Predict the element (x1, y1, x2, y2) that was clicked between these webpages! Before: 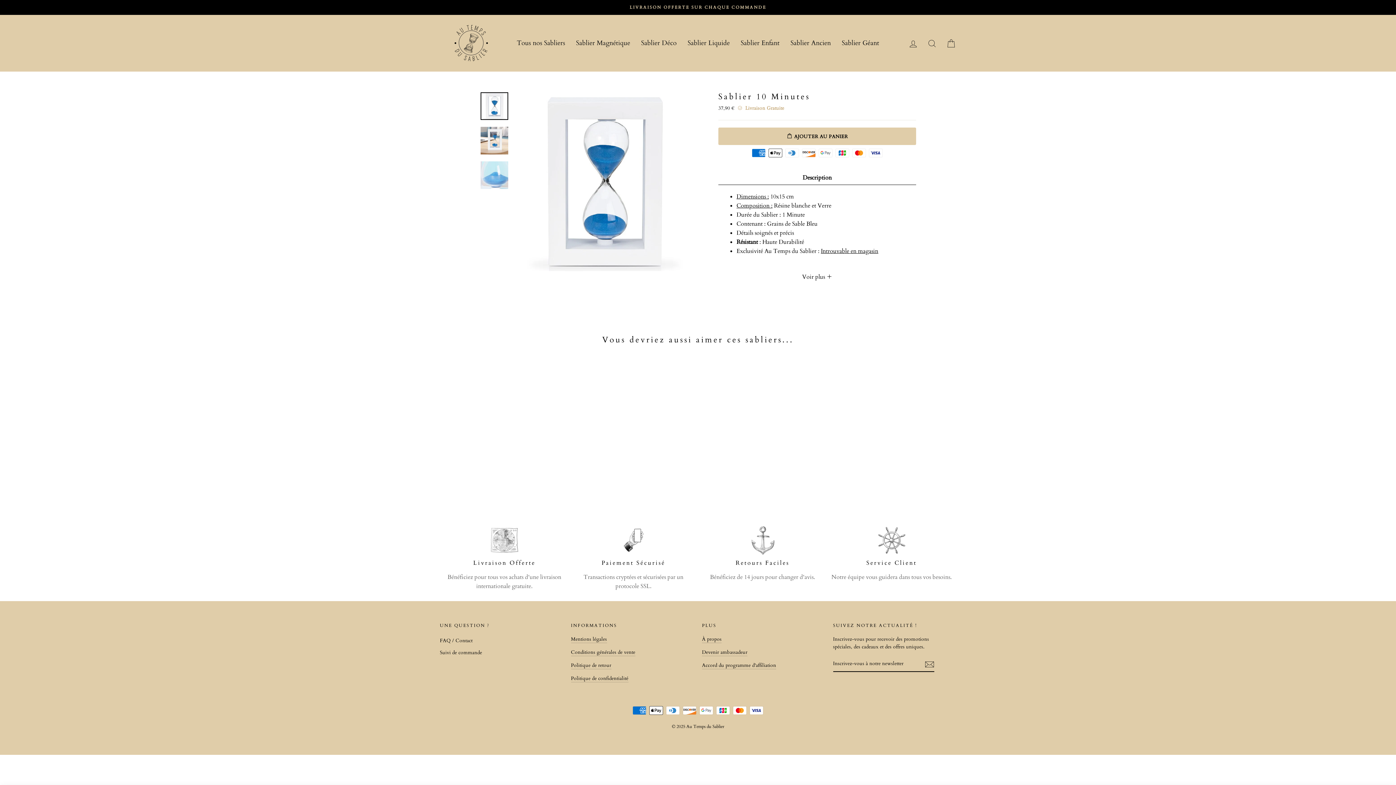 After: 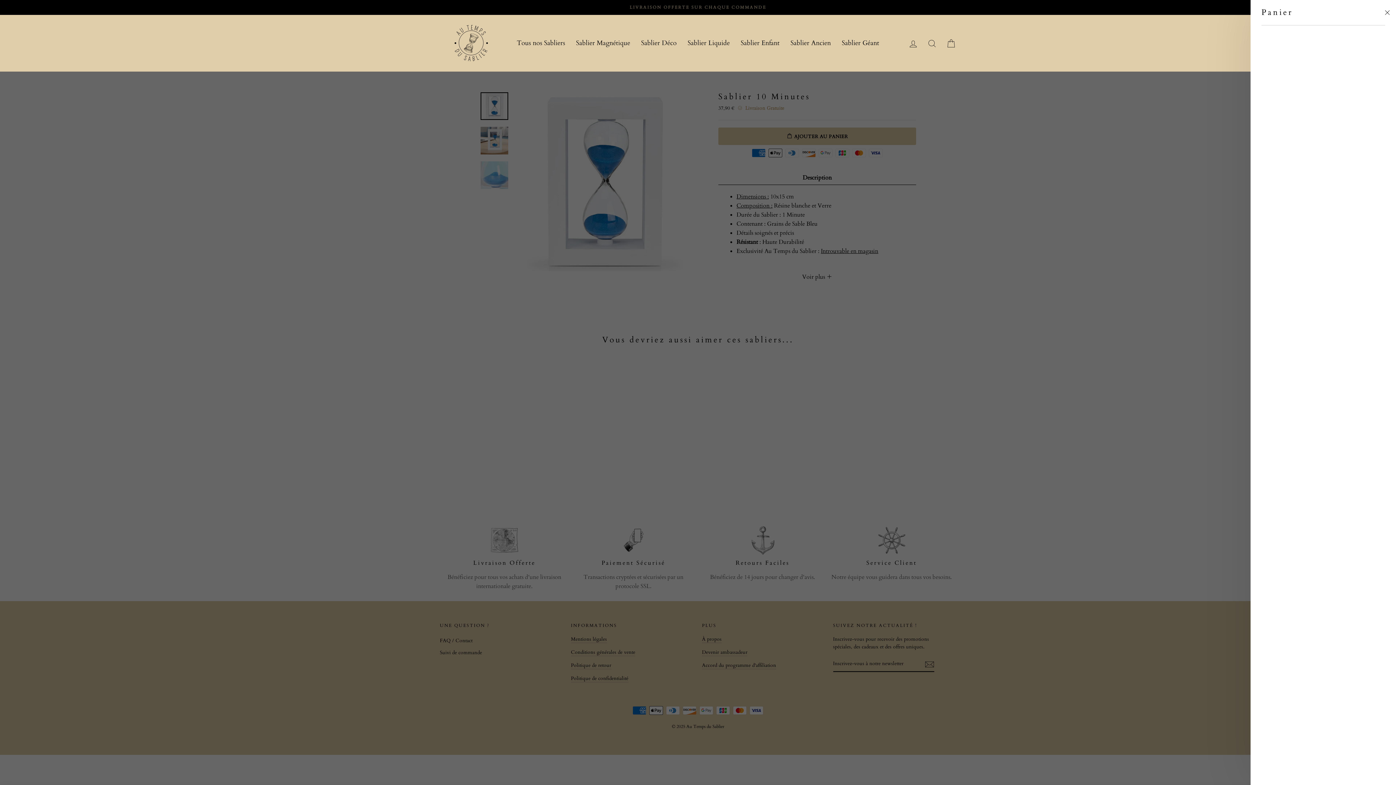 Action: label: Panier bbox: (941, 35, 960, 51)